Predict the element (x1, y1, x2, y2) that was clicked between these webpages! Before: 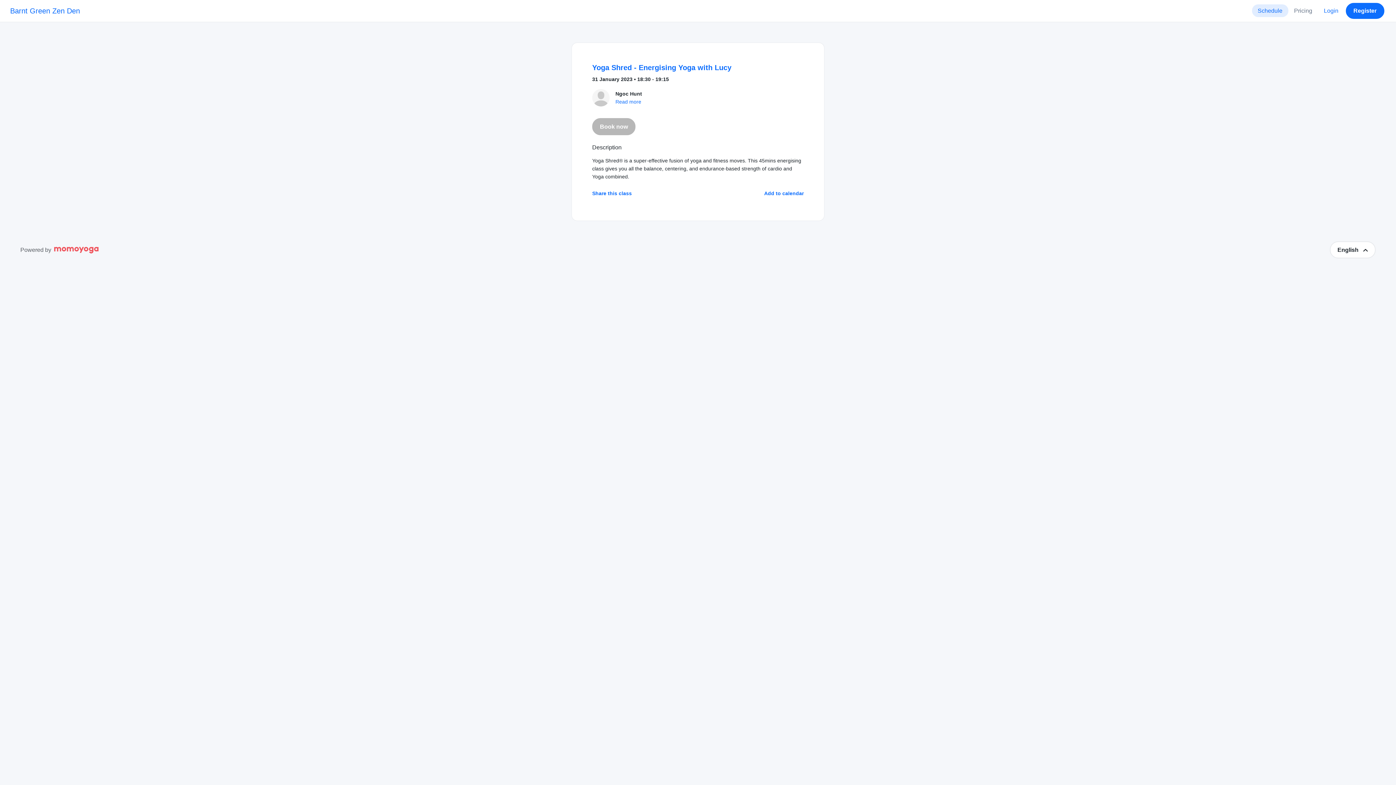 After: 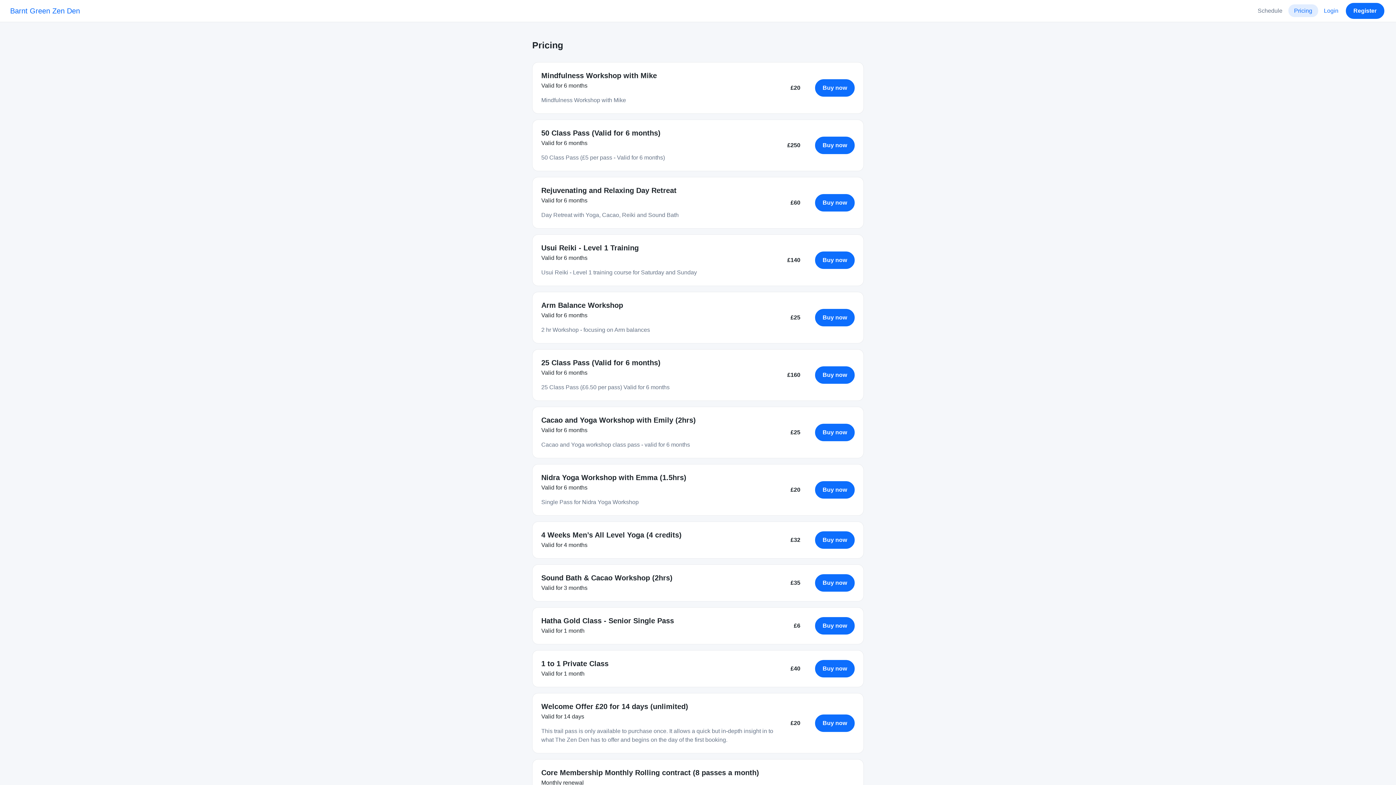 Action: label: Pricing bbox: (1288, 4, 1318, 17)